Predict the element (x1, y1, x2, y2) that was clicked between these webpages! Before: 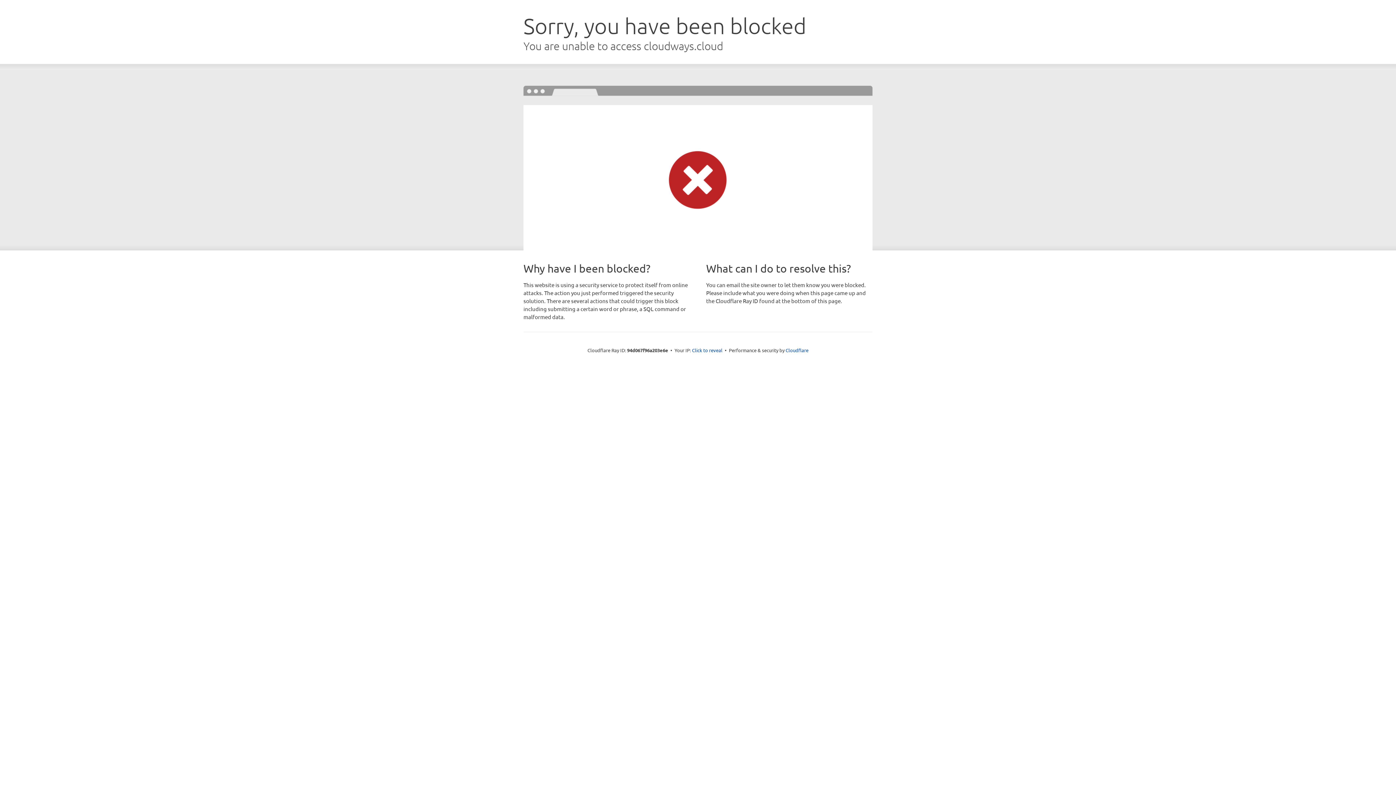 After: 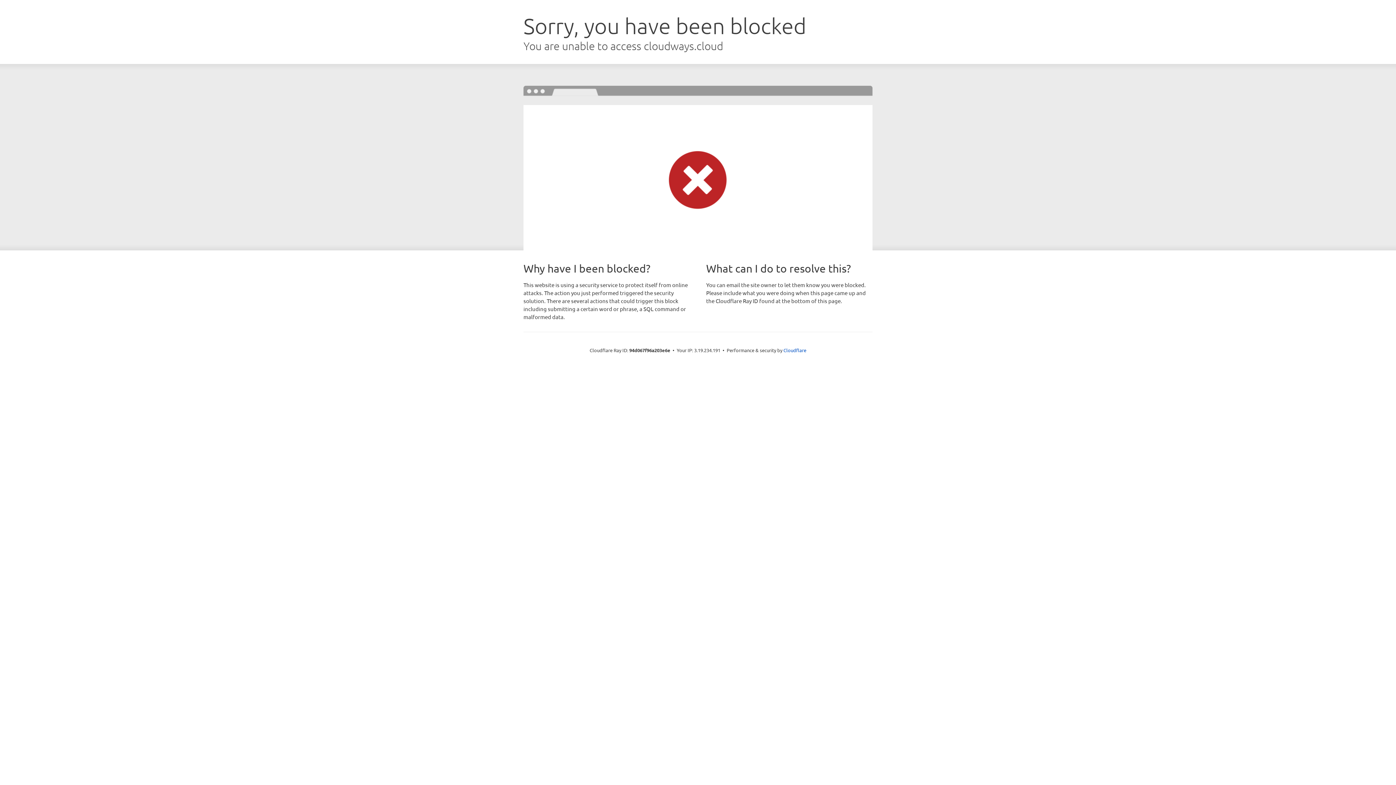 Action: label: Click to reveal bbox: (692, 346, 722, 353)